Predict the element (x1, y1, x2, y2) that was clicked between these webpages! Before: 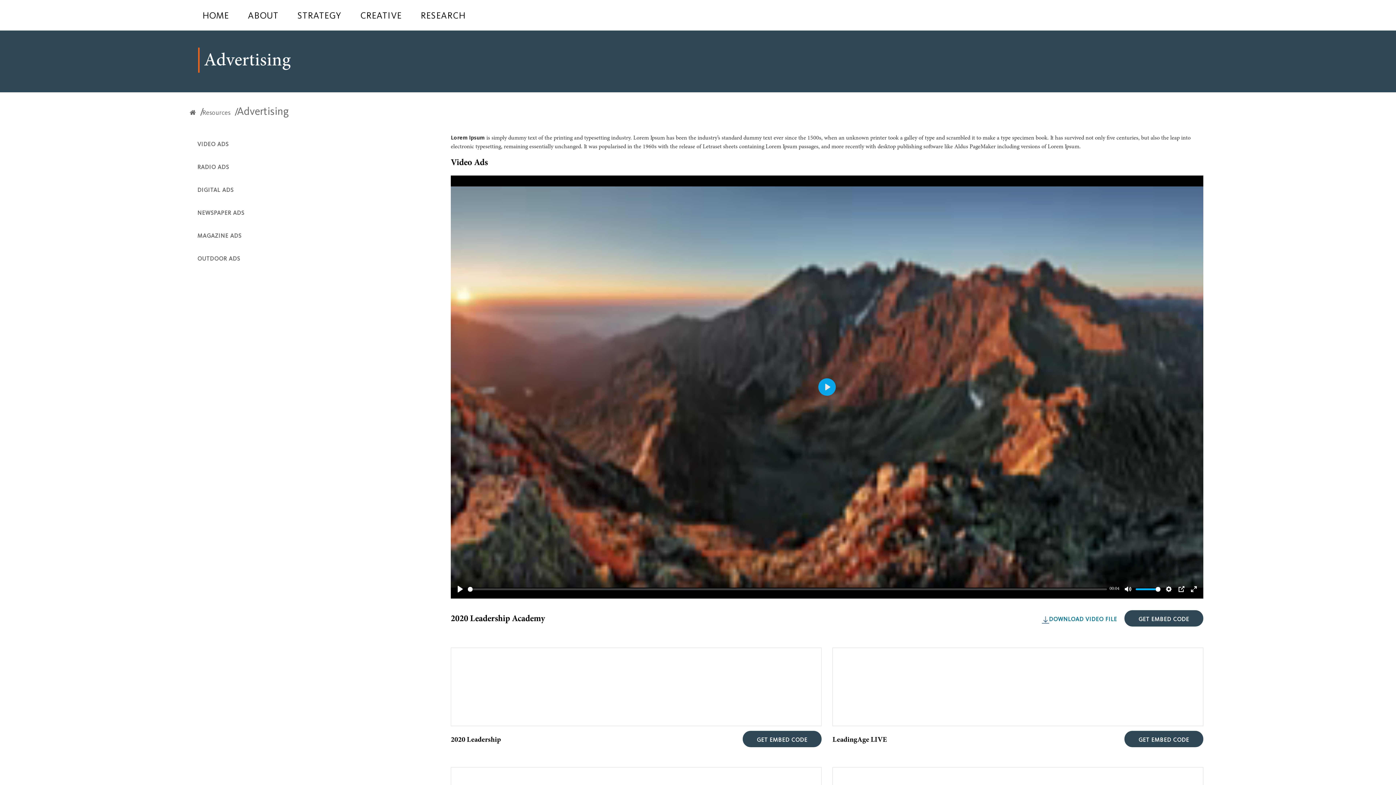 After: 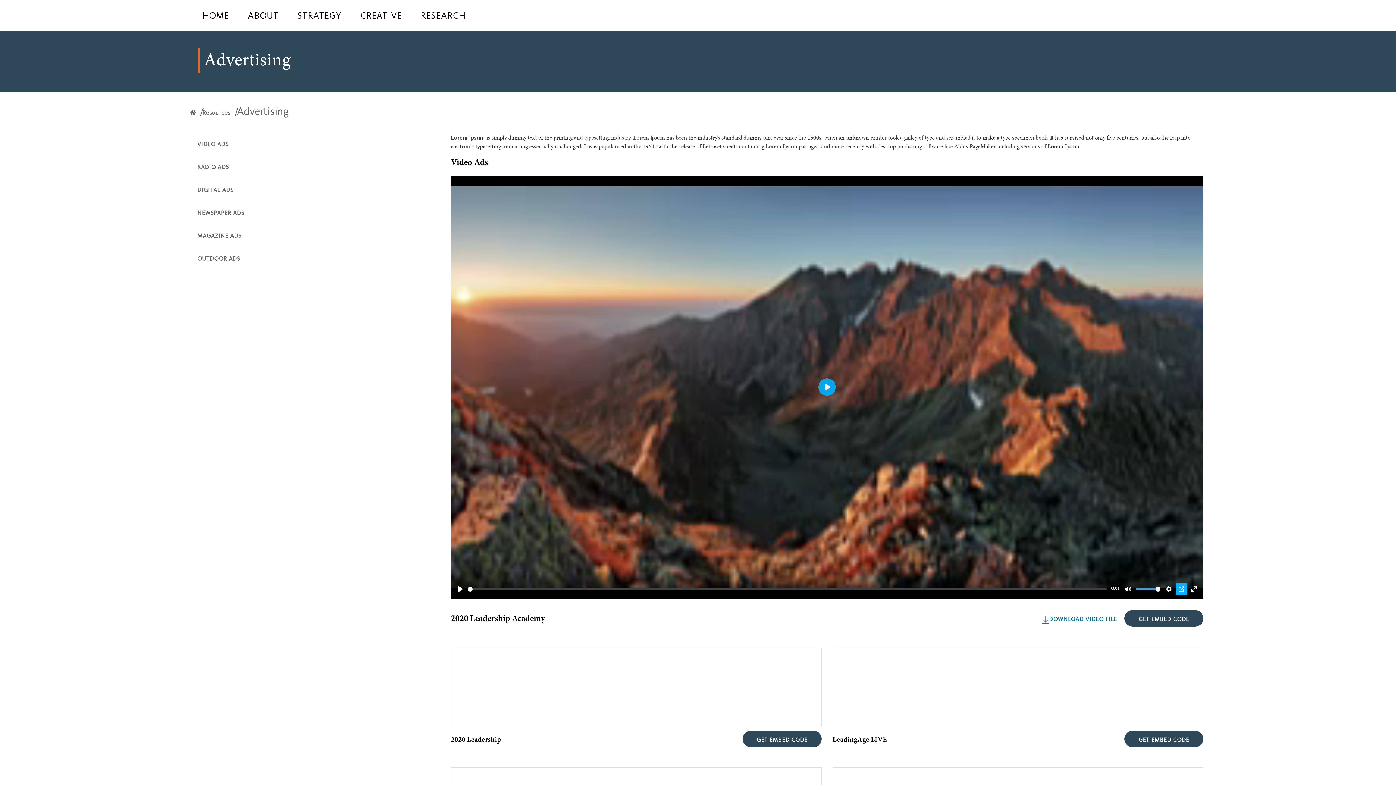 Action: label: PIP bbox: (1175, 583, 1187, 595)